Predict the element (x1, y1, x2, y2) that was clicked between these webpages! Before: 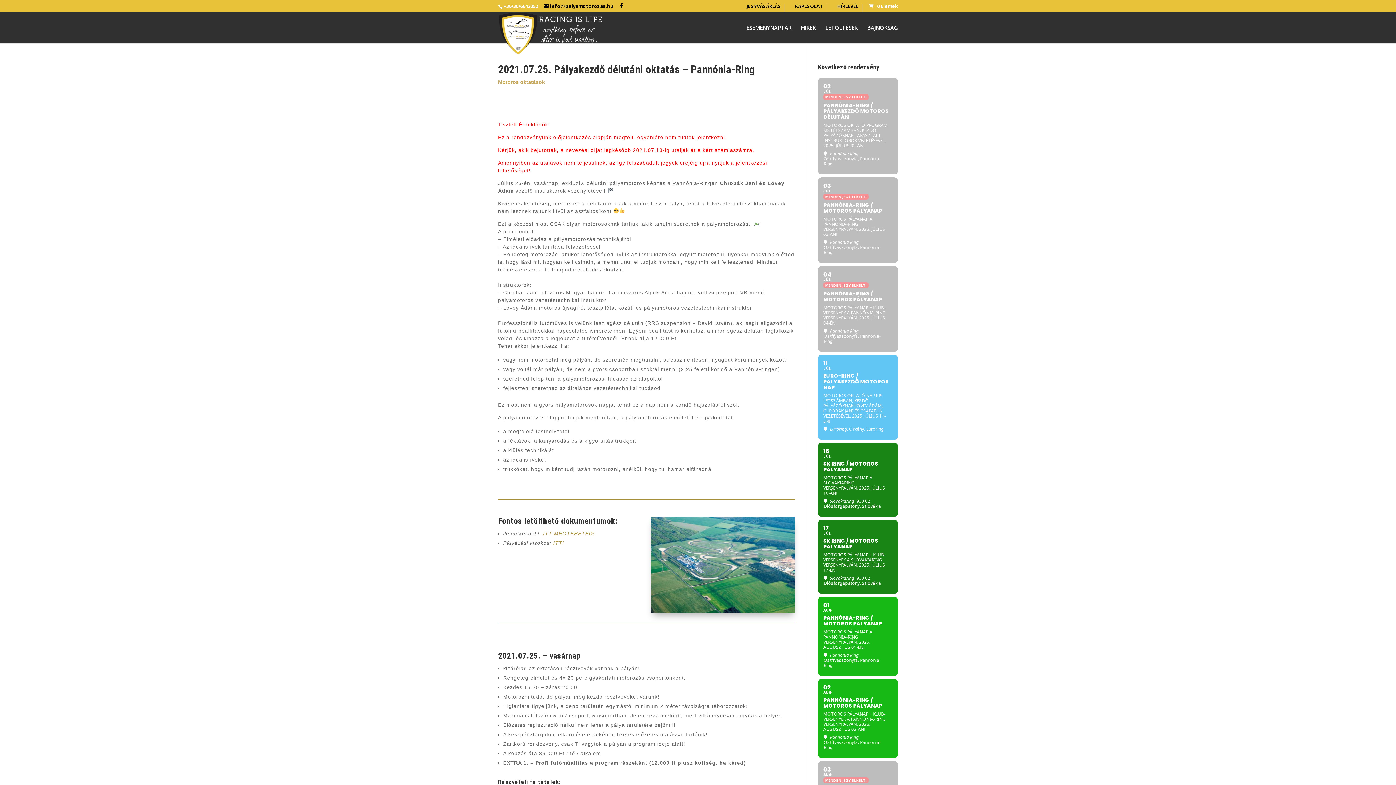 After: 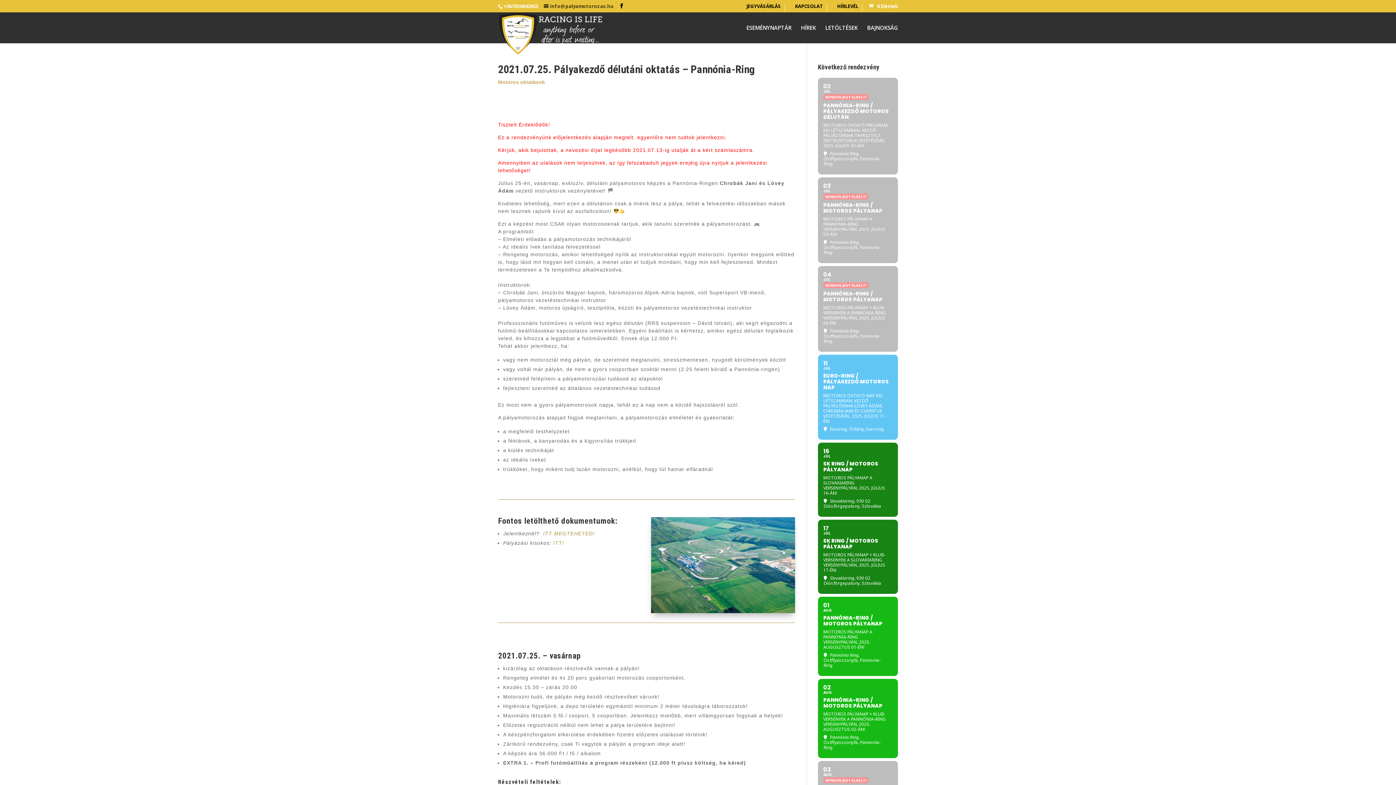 Action: bbox: (544, 2, 613, 9) label: info@palyamotorozas.hu